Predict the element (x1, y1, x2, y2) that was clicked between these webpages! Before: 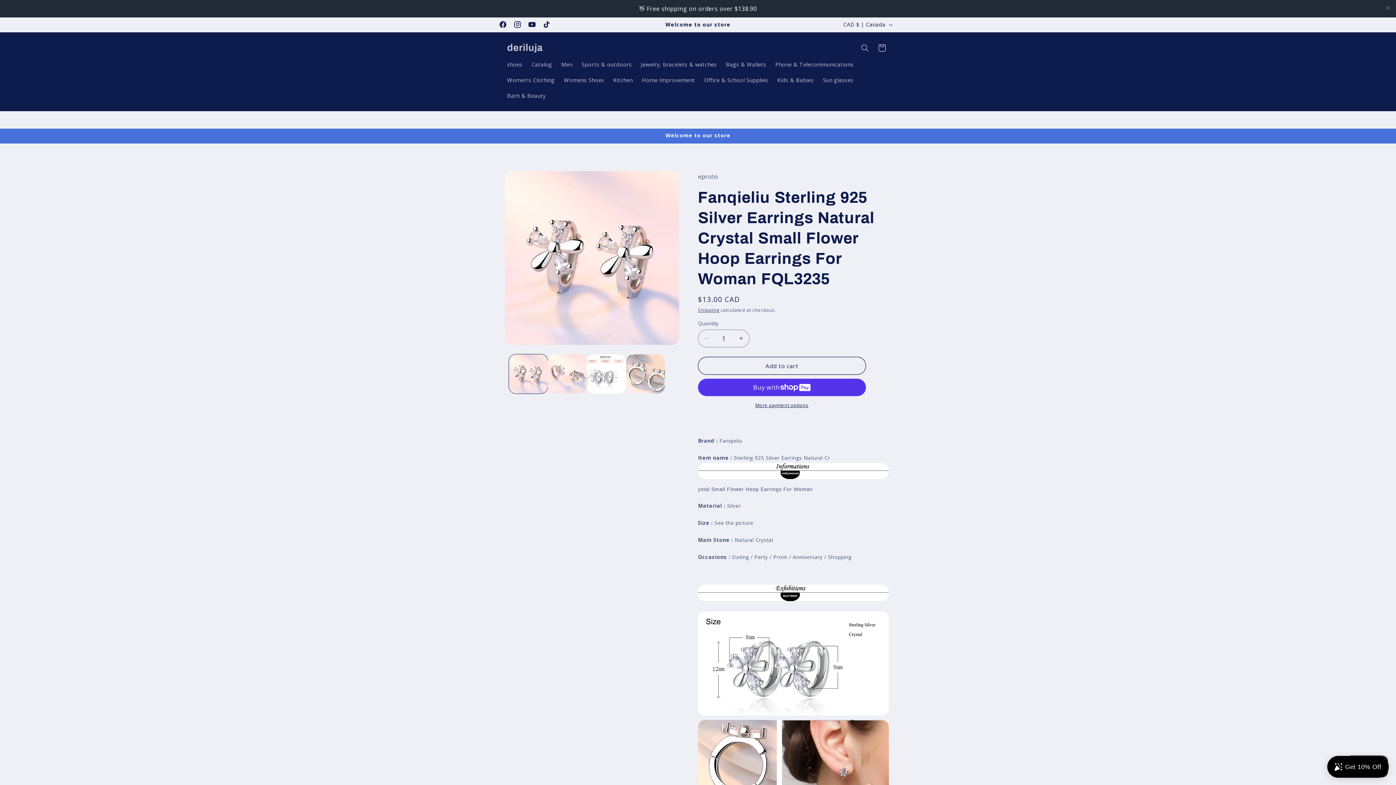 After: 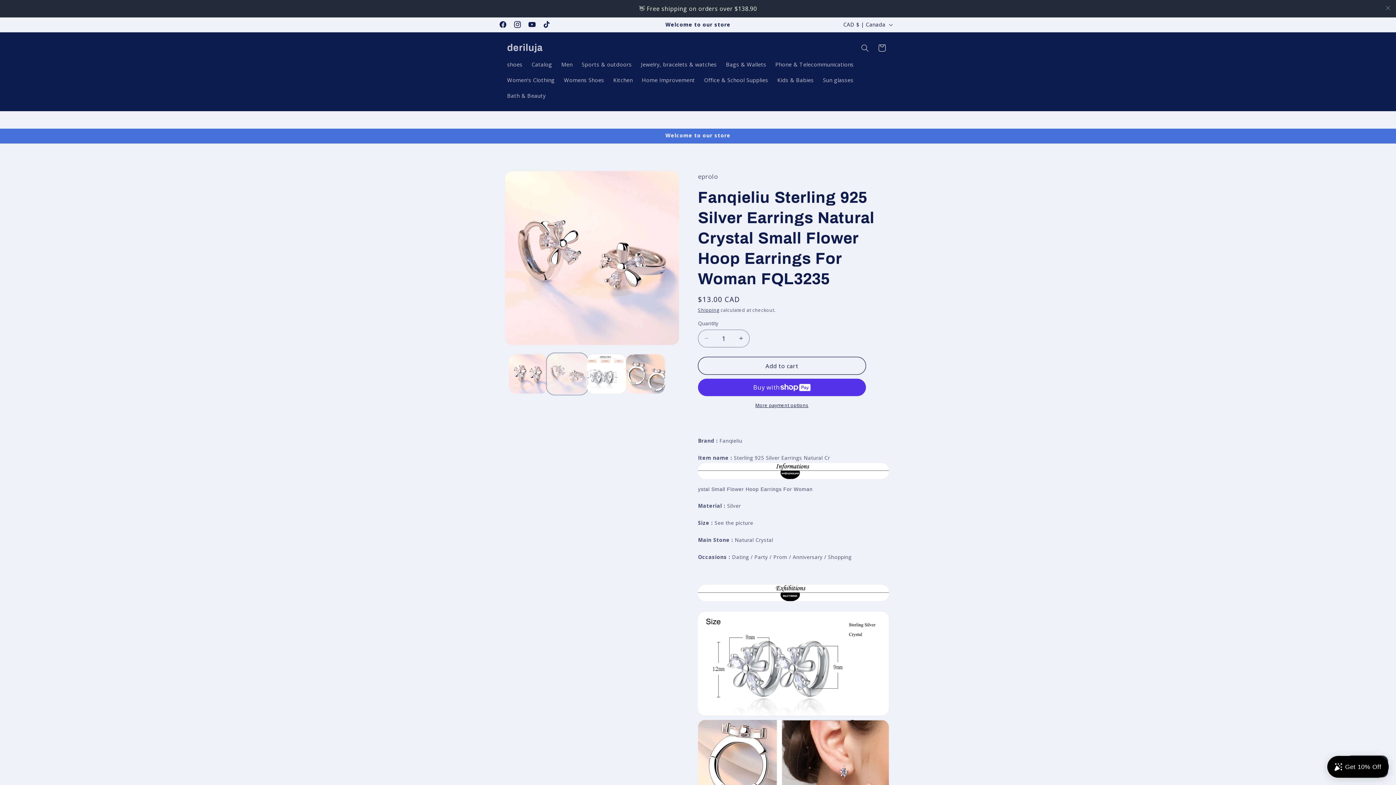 Action: label: Load image 2 in gallery view bbox: (548, 337, 587, 376)